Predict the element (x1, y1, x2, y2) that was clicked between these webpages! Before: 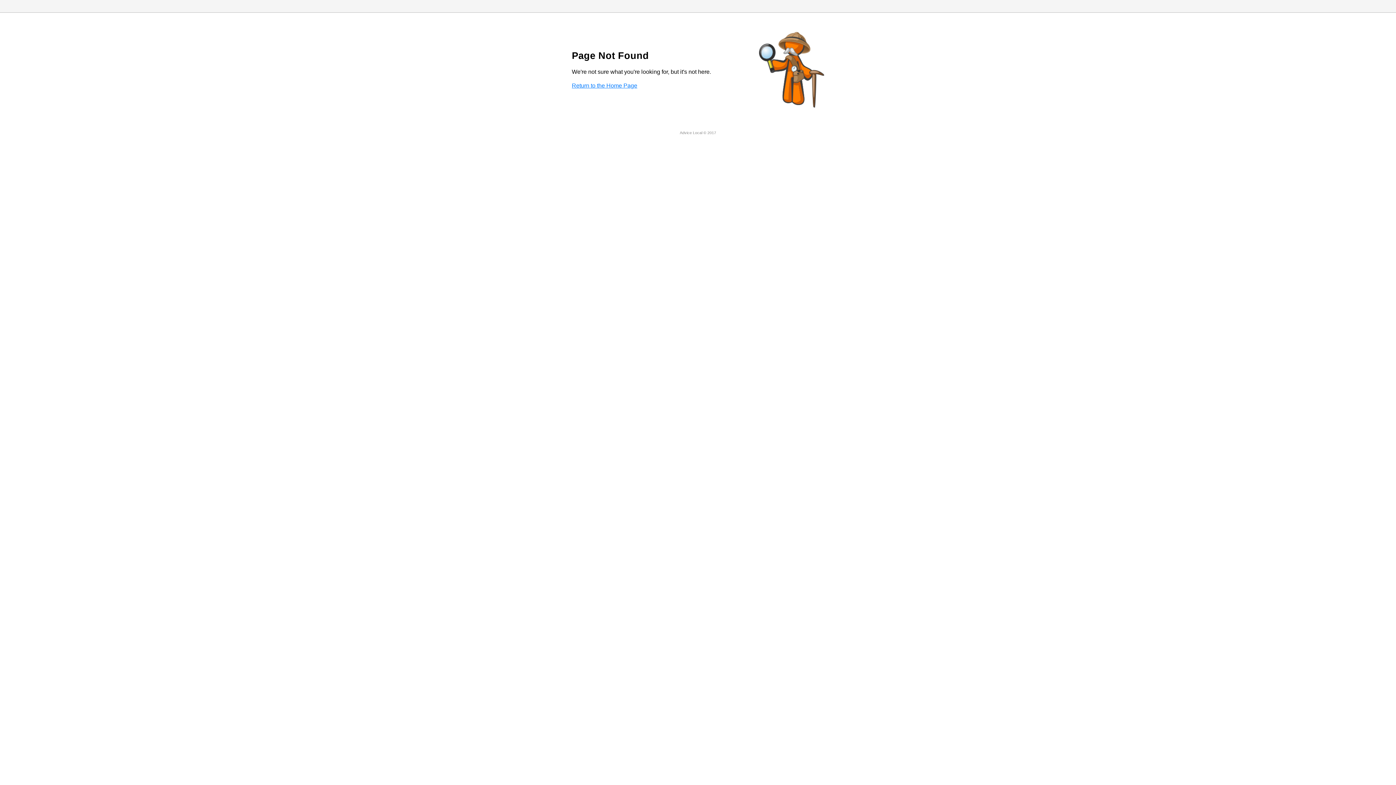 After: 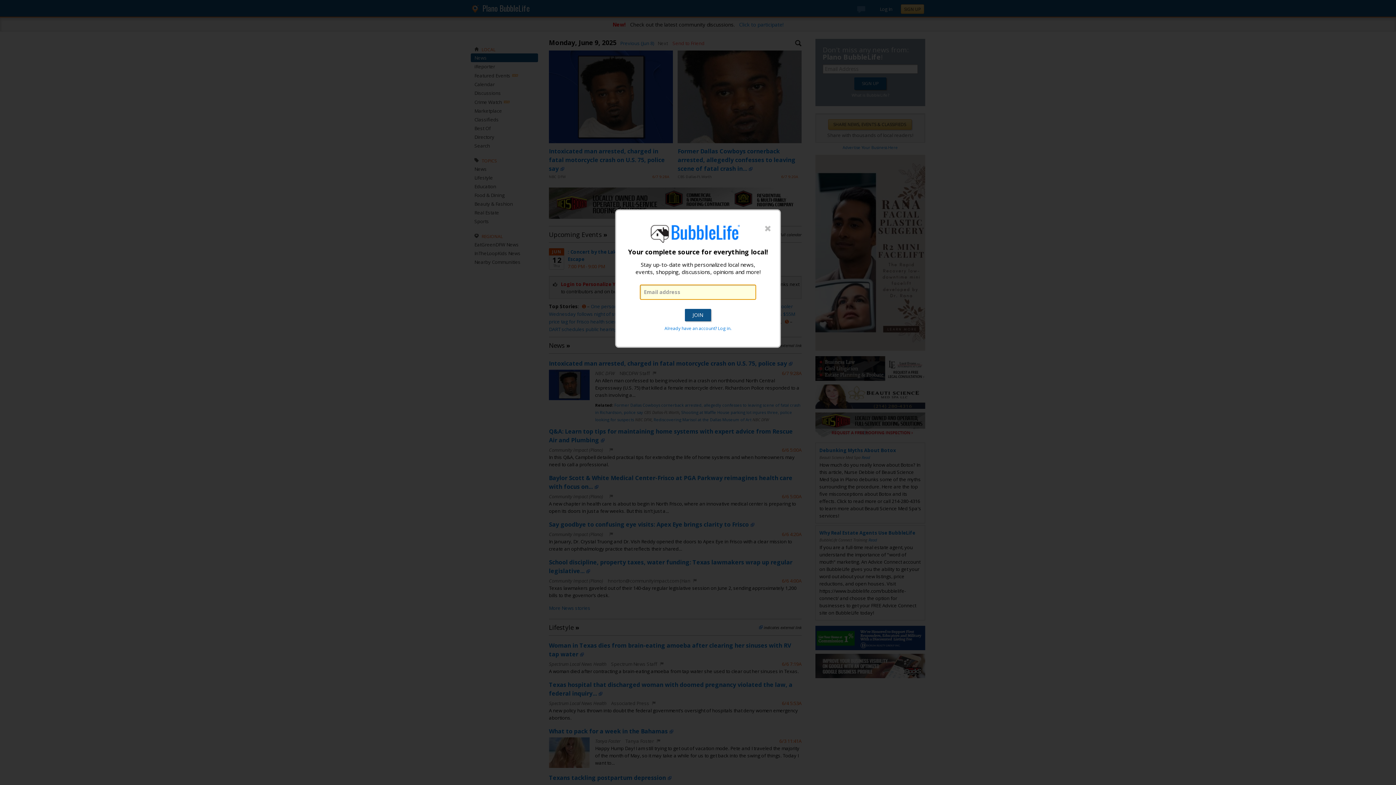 Action: label: Return to the Home Page bbox: (572, 82, 637, 88)